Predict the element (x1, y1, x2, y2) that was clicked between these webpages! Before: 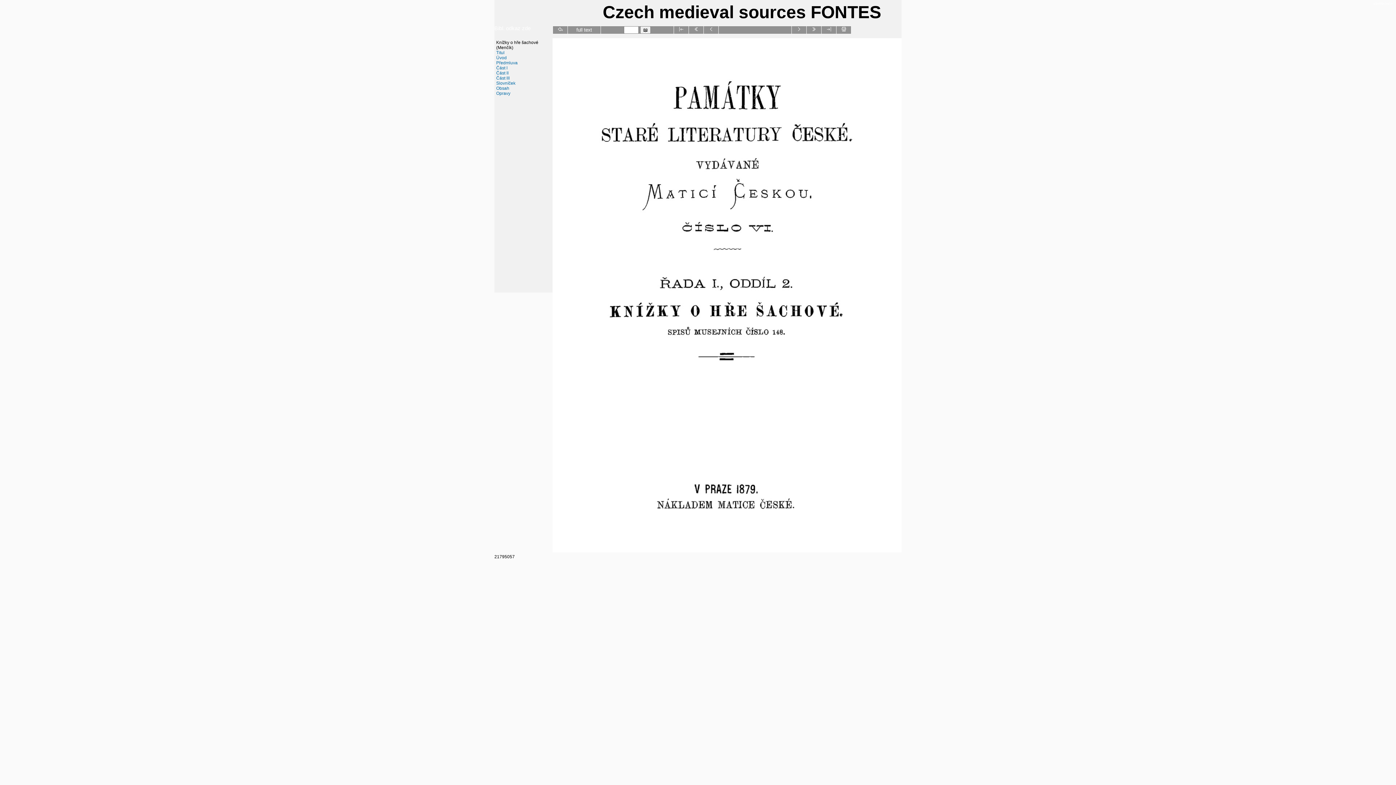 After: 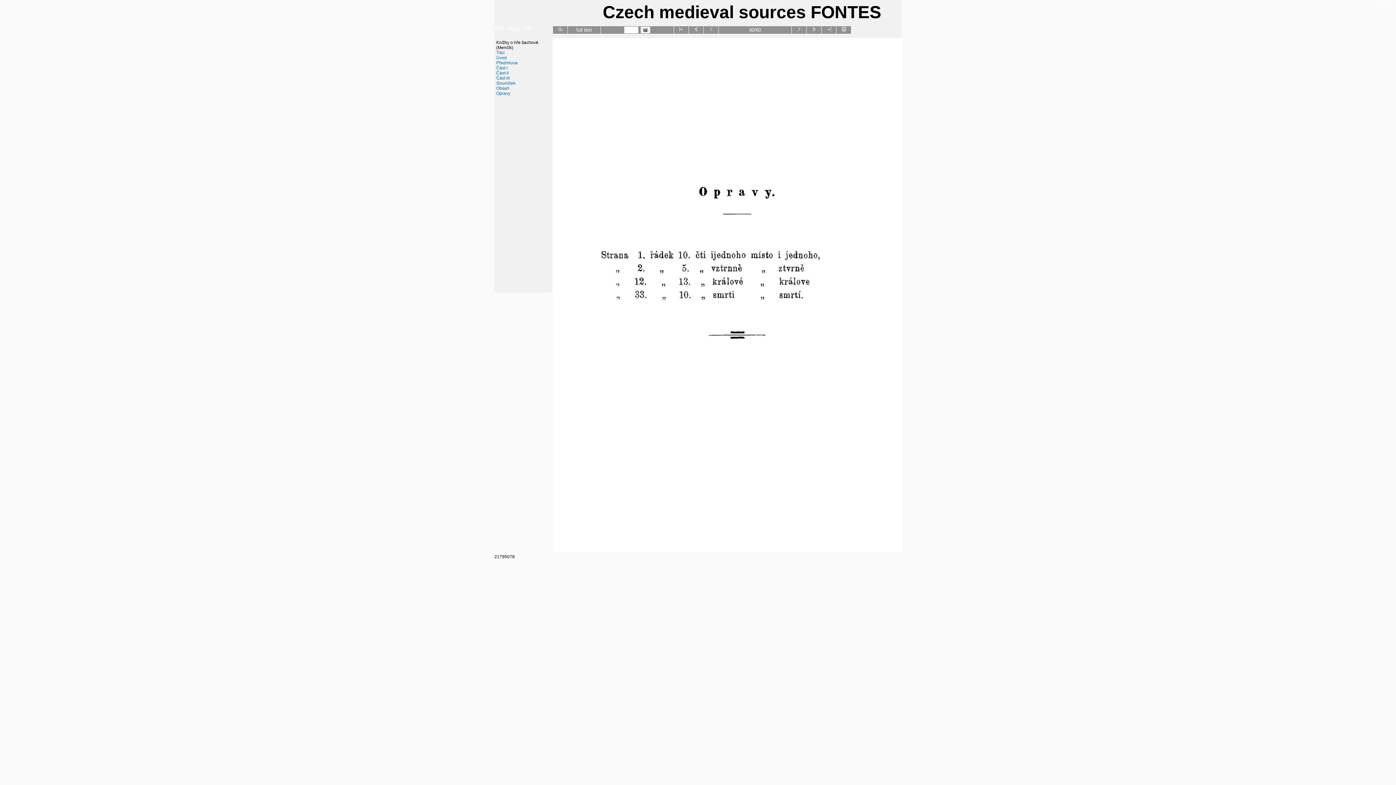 Action: bbox: (826, 27, 831, 32)